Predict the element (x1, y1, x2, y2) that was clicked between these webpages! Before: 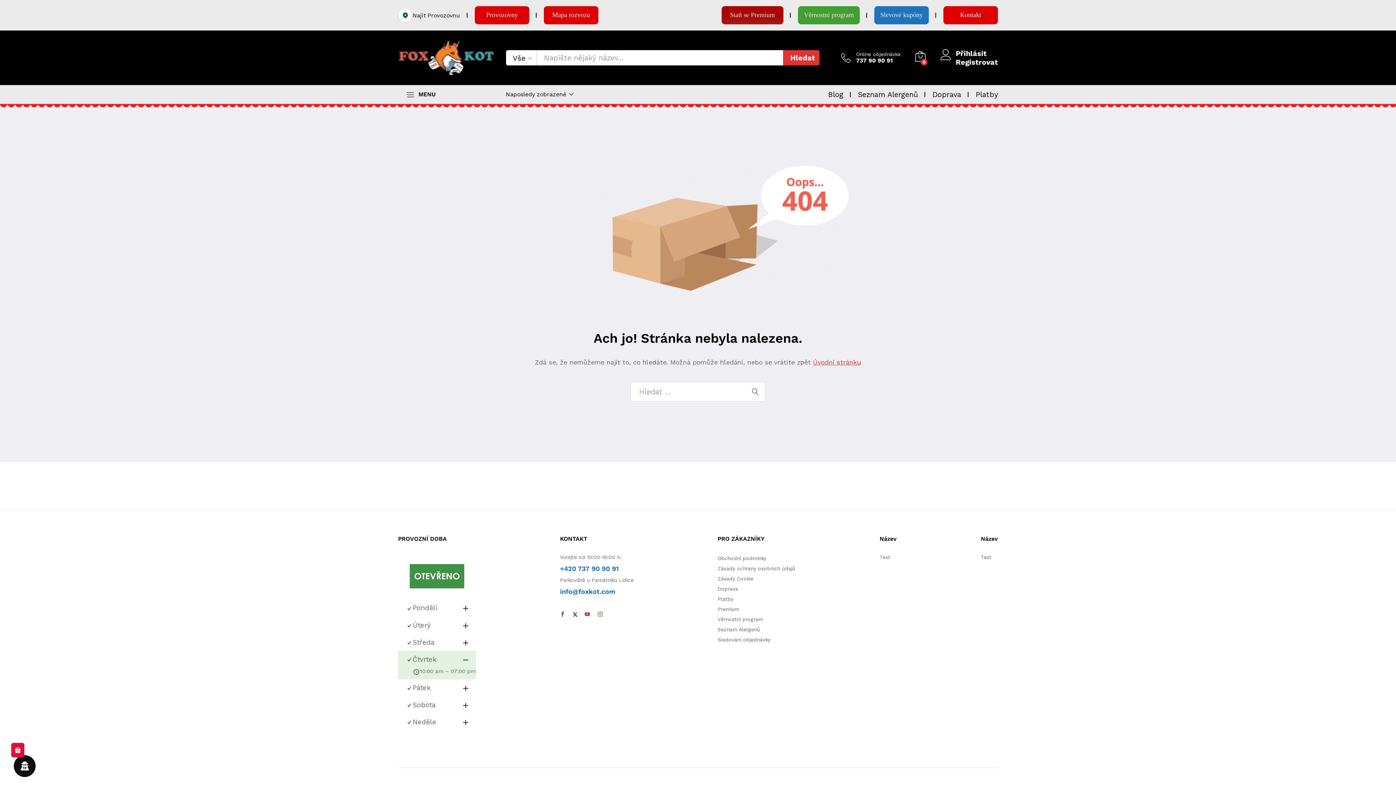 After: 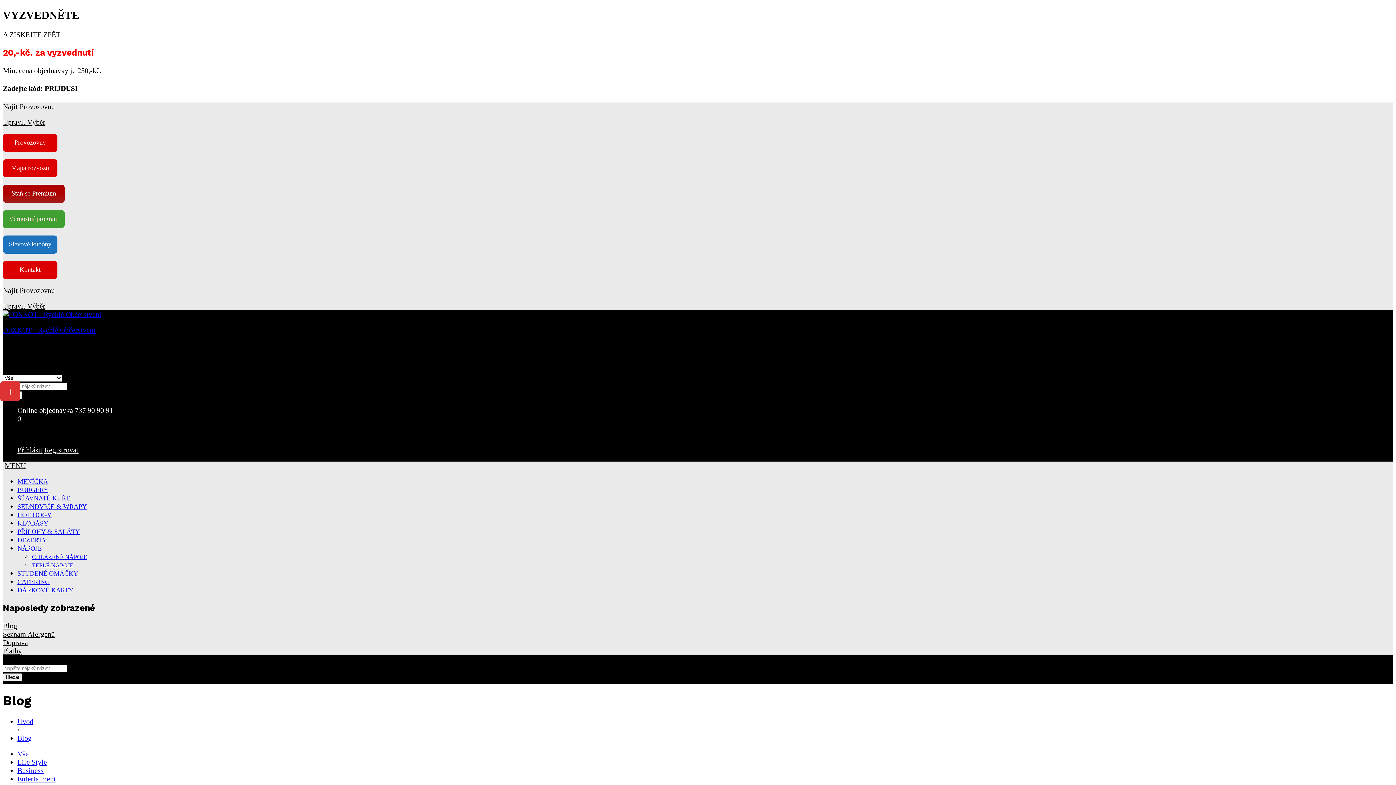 Action: bbox: (828, 90, 843, 98) label: Blog